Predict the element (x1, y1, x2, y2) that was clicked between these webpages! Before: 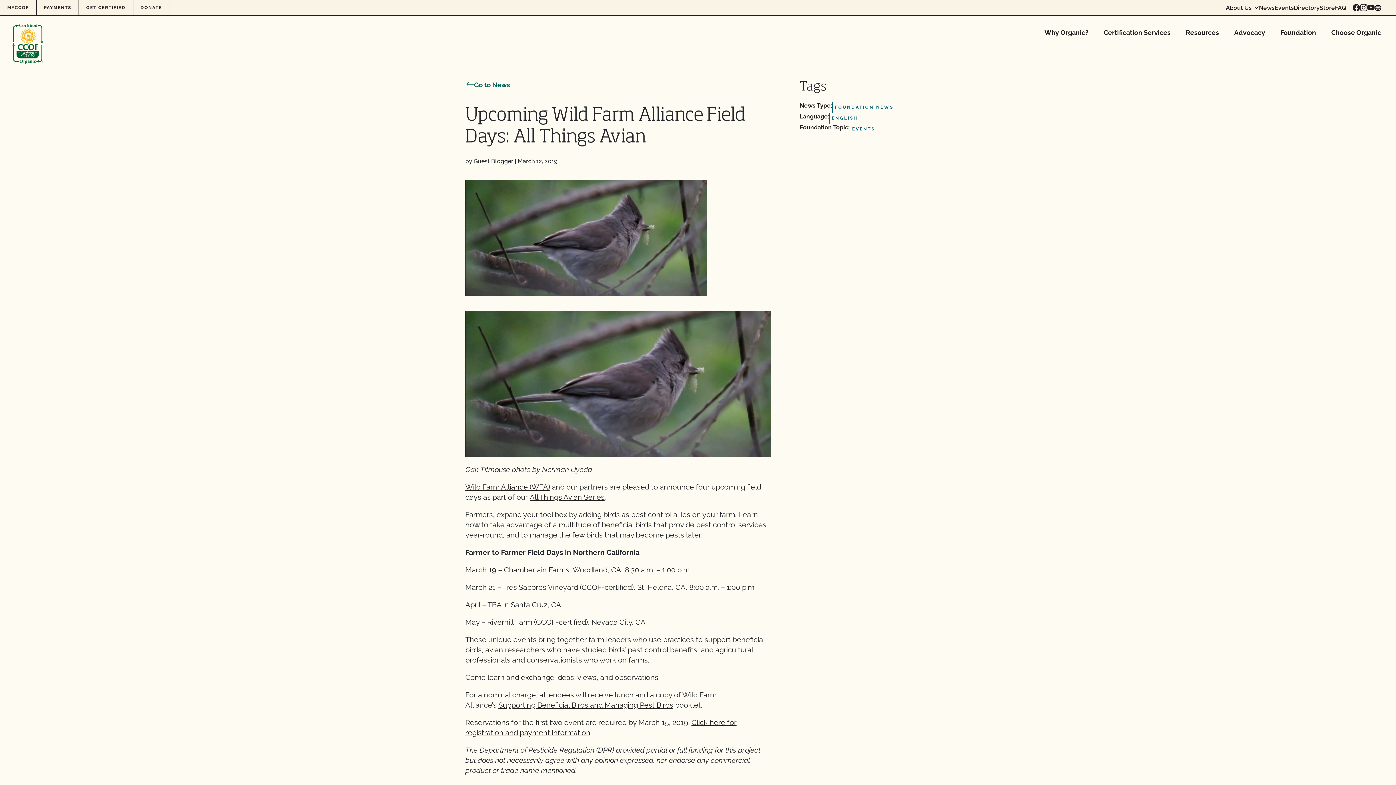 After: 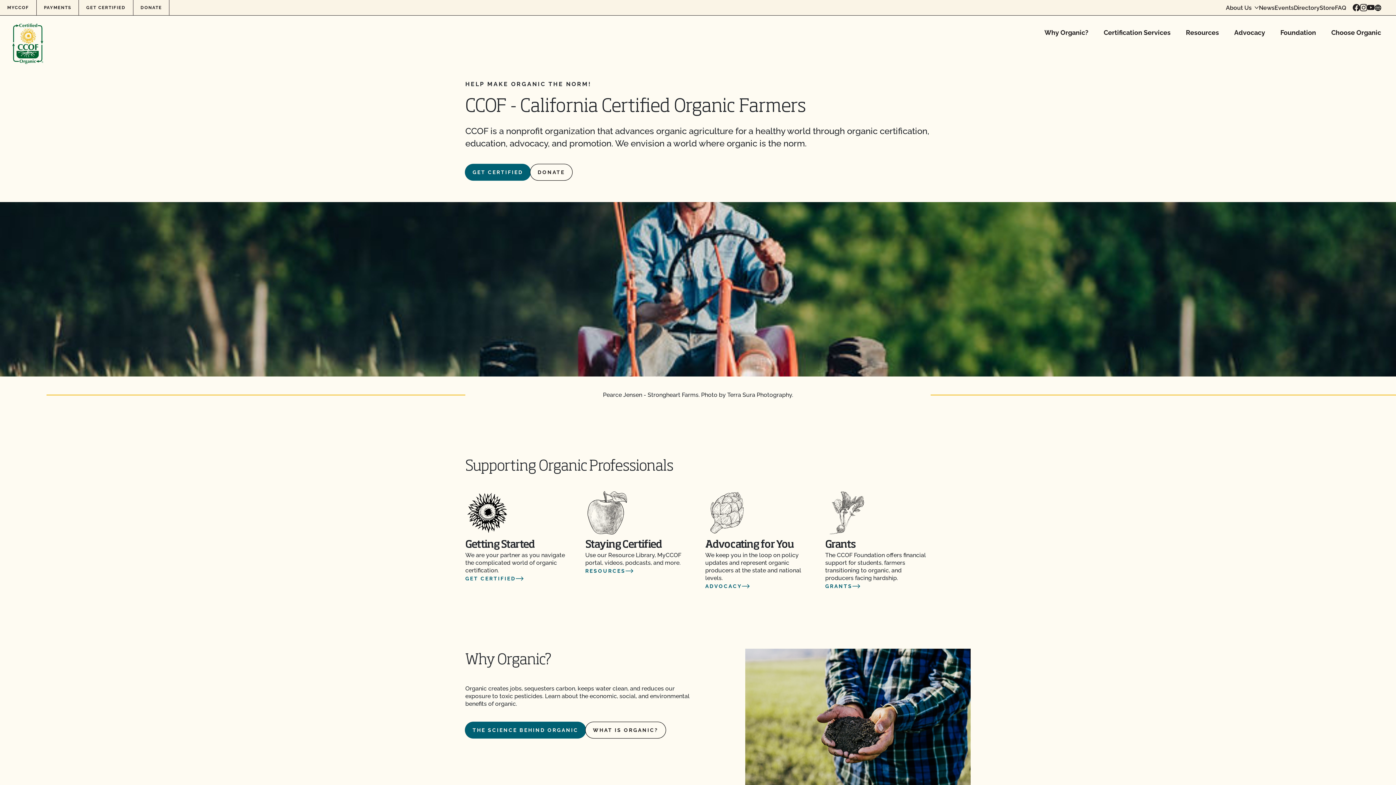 Action: label: CCOF logo bbox: (7, 18, 48, 53)